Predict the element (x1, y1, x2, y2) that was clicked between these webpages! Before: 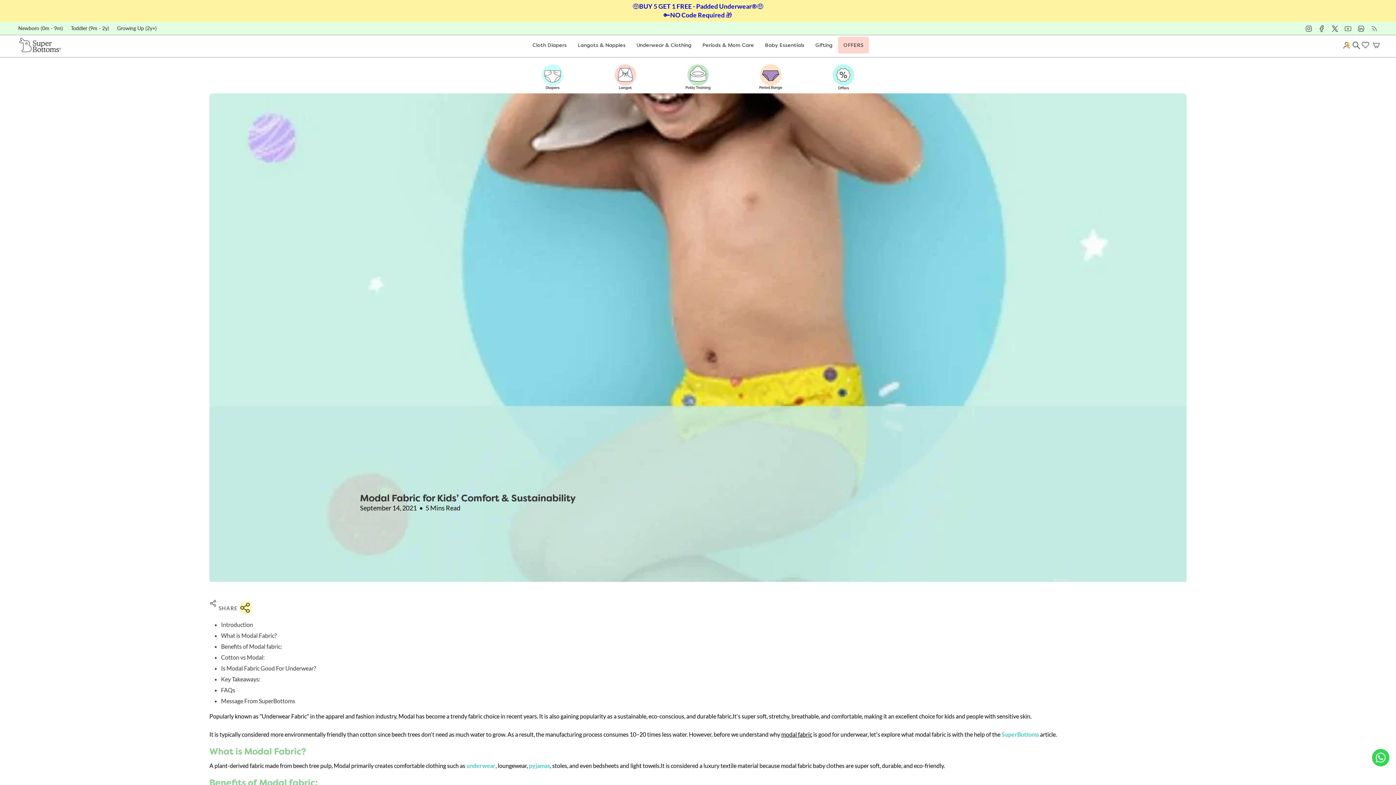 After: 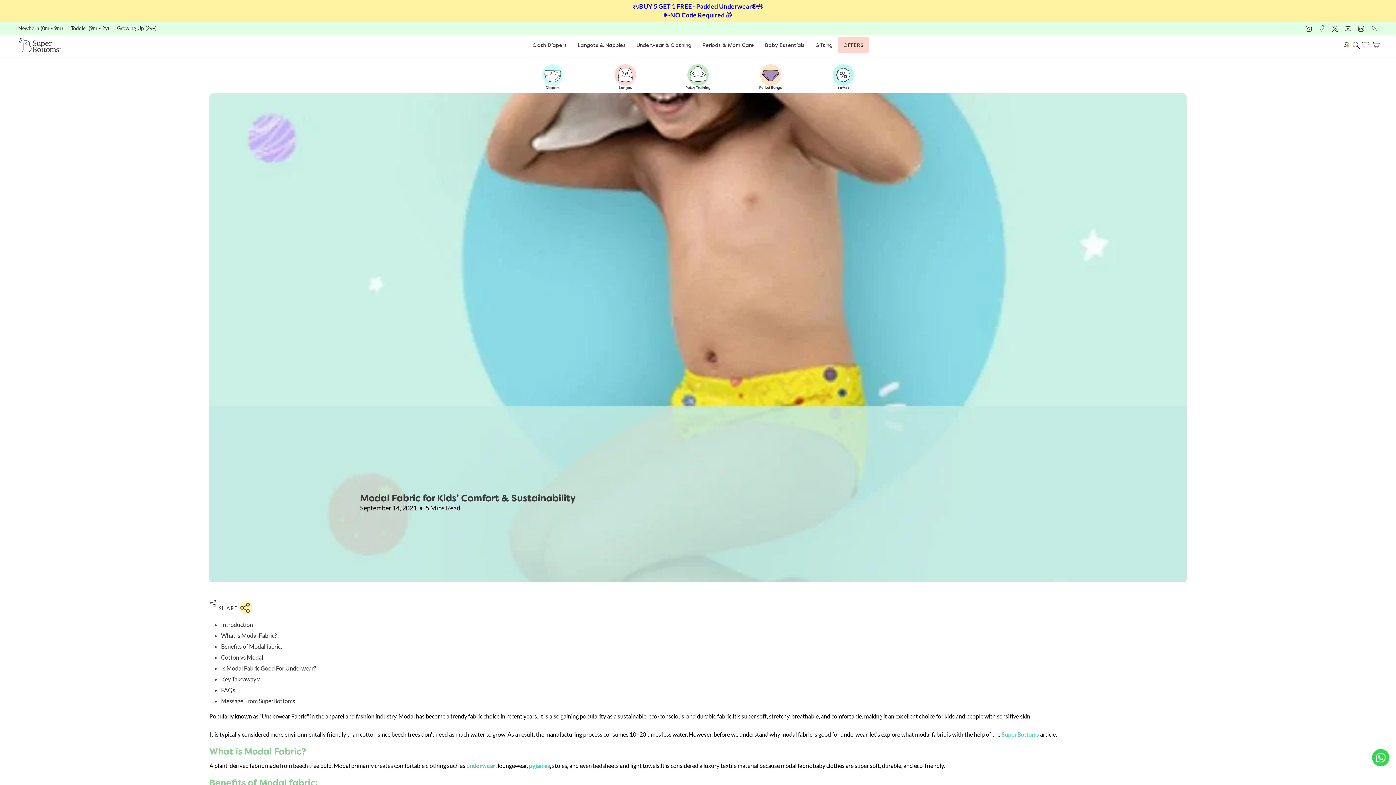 Action: bbox: (1305, 24, 1312, 31) label: Instagram